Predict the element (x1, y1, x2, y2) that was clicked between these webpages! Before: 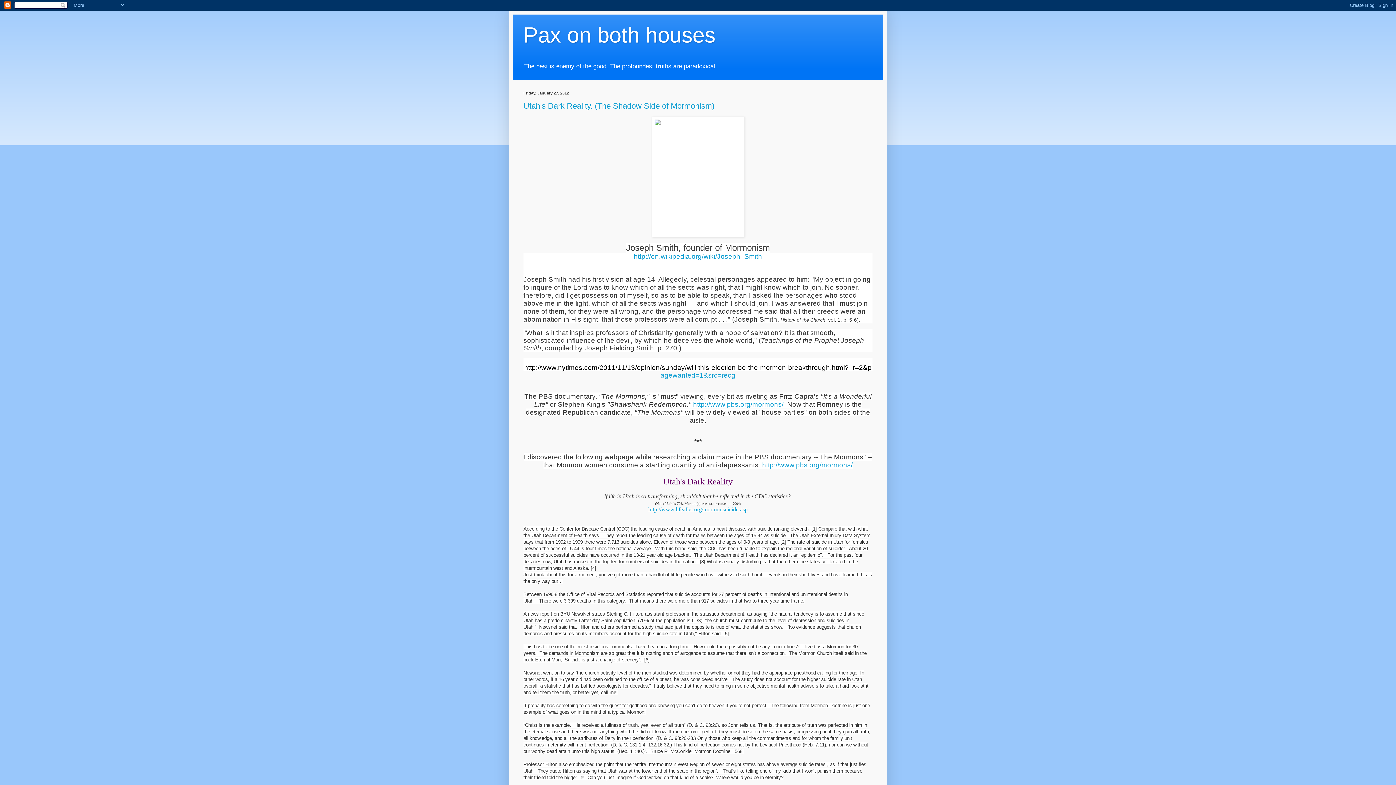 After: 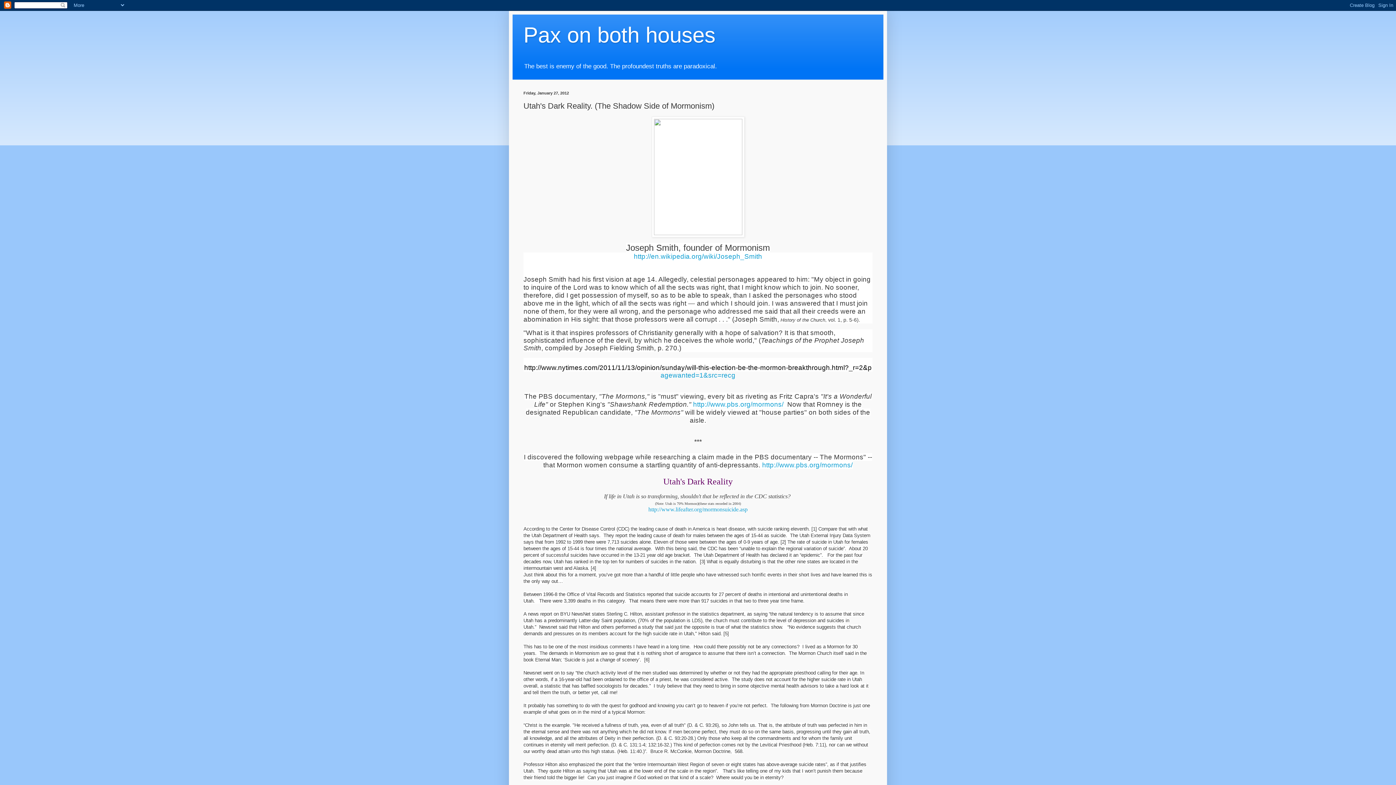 Action: bbox: (523, 101, 714, 110) label: Utah's Dark Reality. (The Shadow Side of Mormonism)